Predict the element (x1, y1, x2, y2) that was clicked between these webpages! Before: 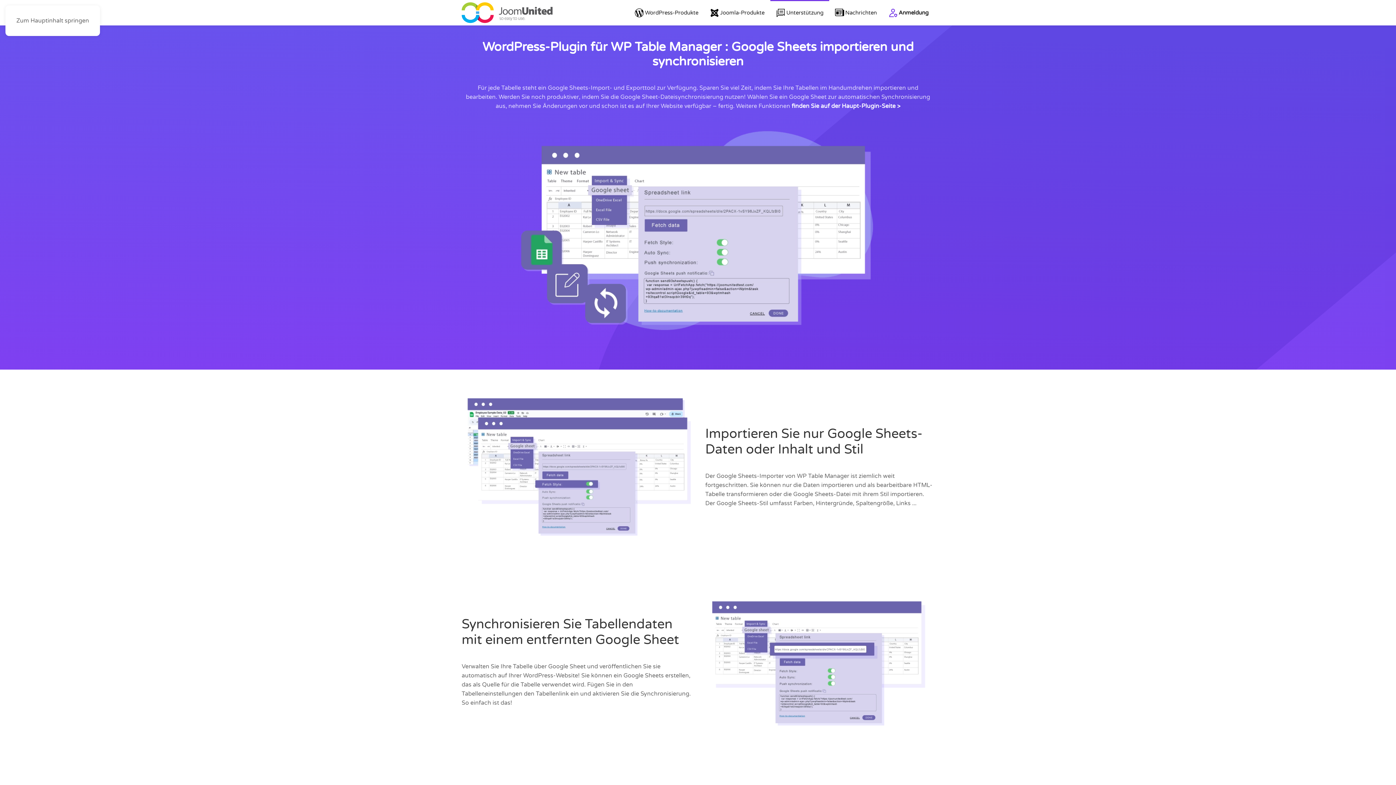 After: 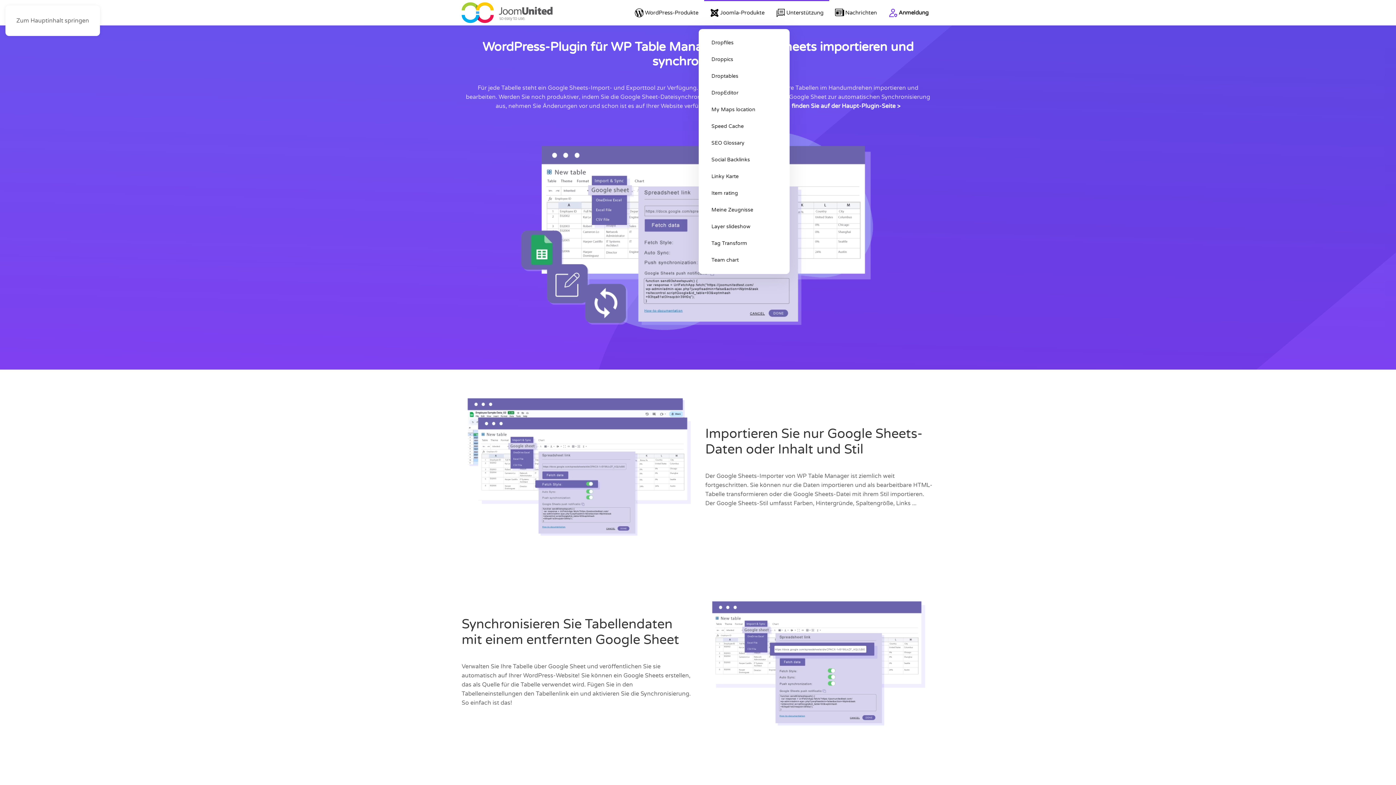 Action: bbox: (704, 0, 770, 25) label: Joomla-Produkte